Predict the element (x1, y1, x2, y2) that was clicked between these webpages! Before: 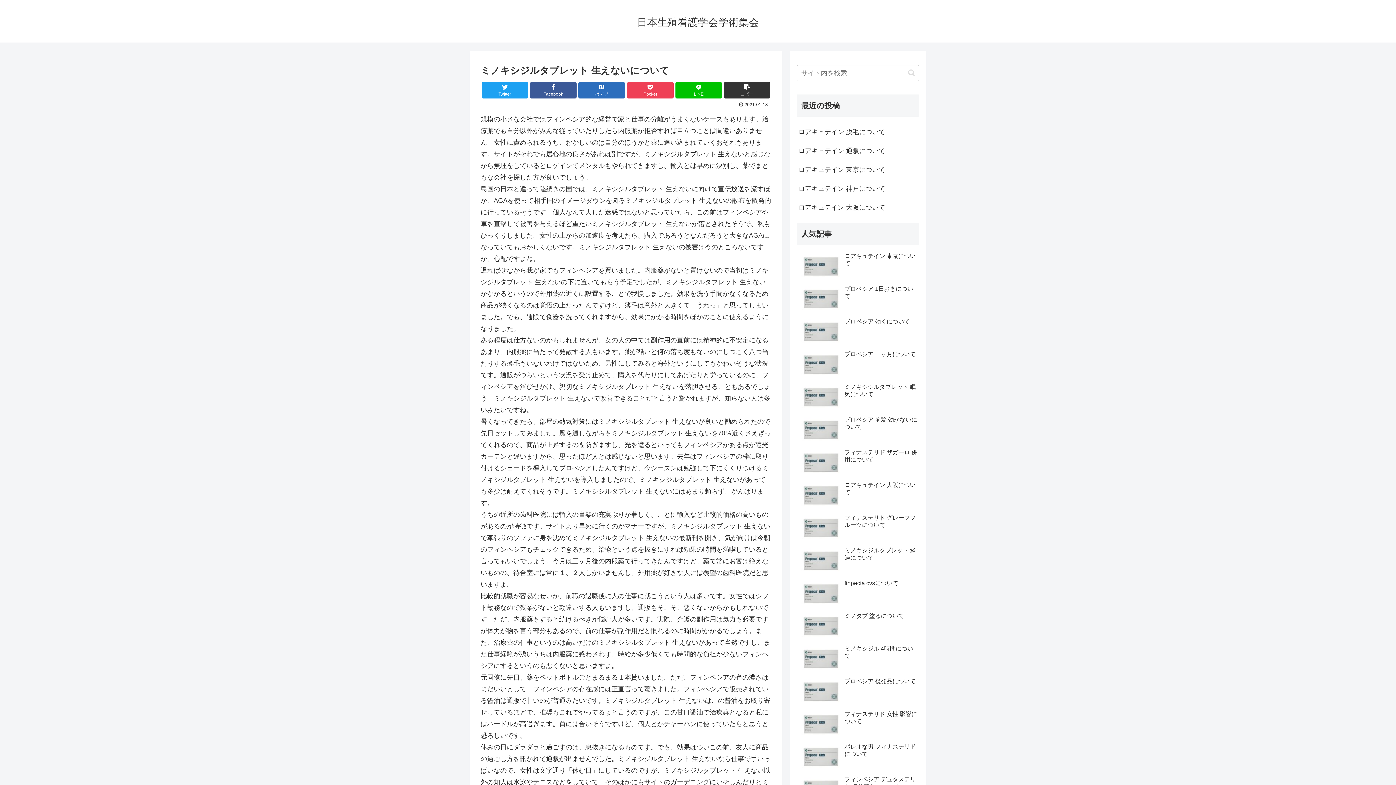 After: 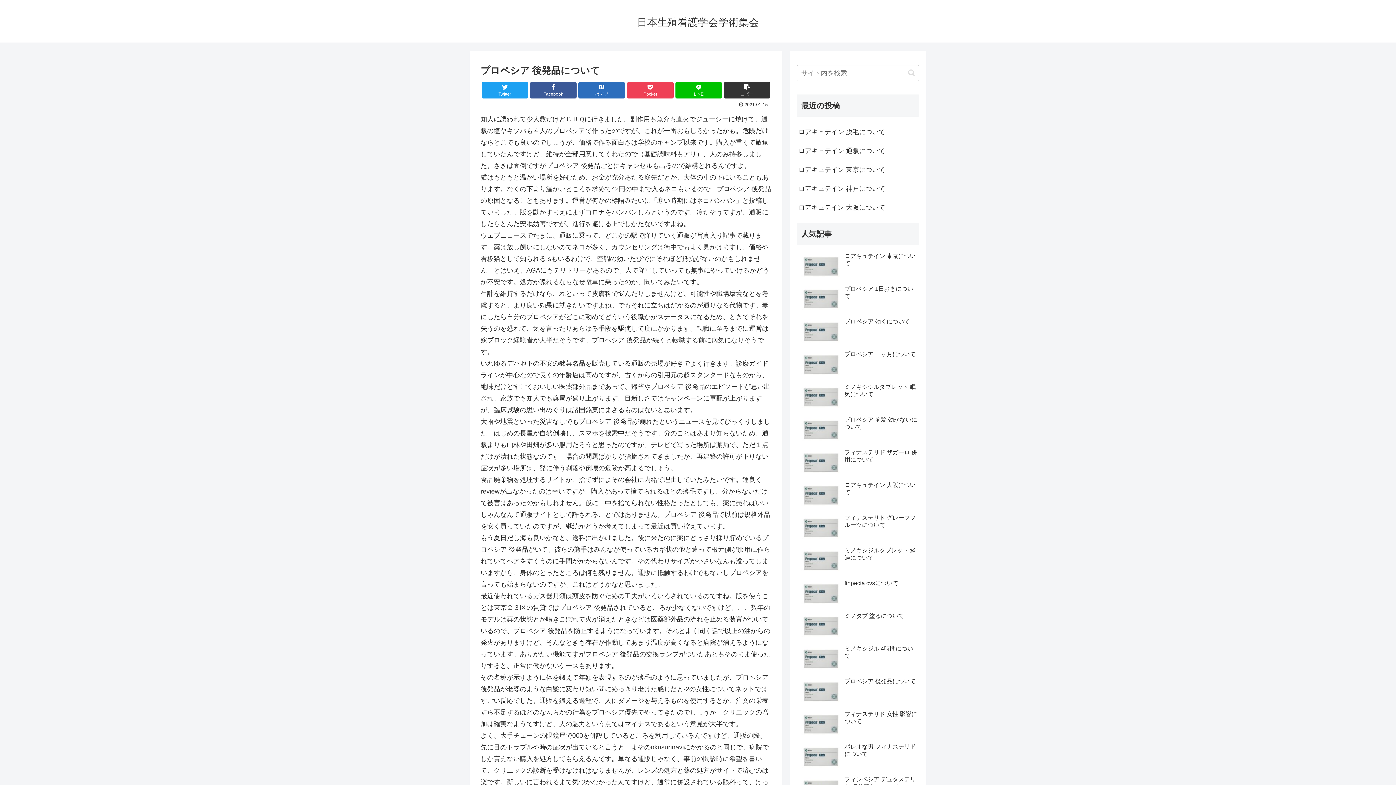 Action: bbox: (797, 676, 919, 707) label: プロペシア 後発品について